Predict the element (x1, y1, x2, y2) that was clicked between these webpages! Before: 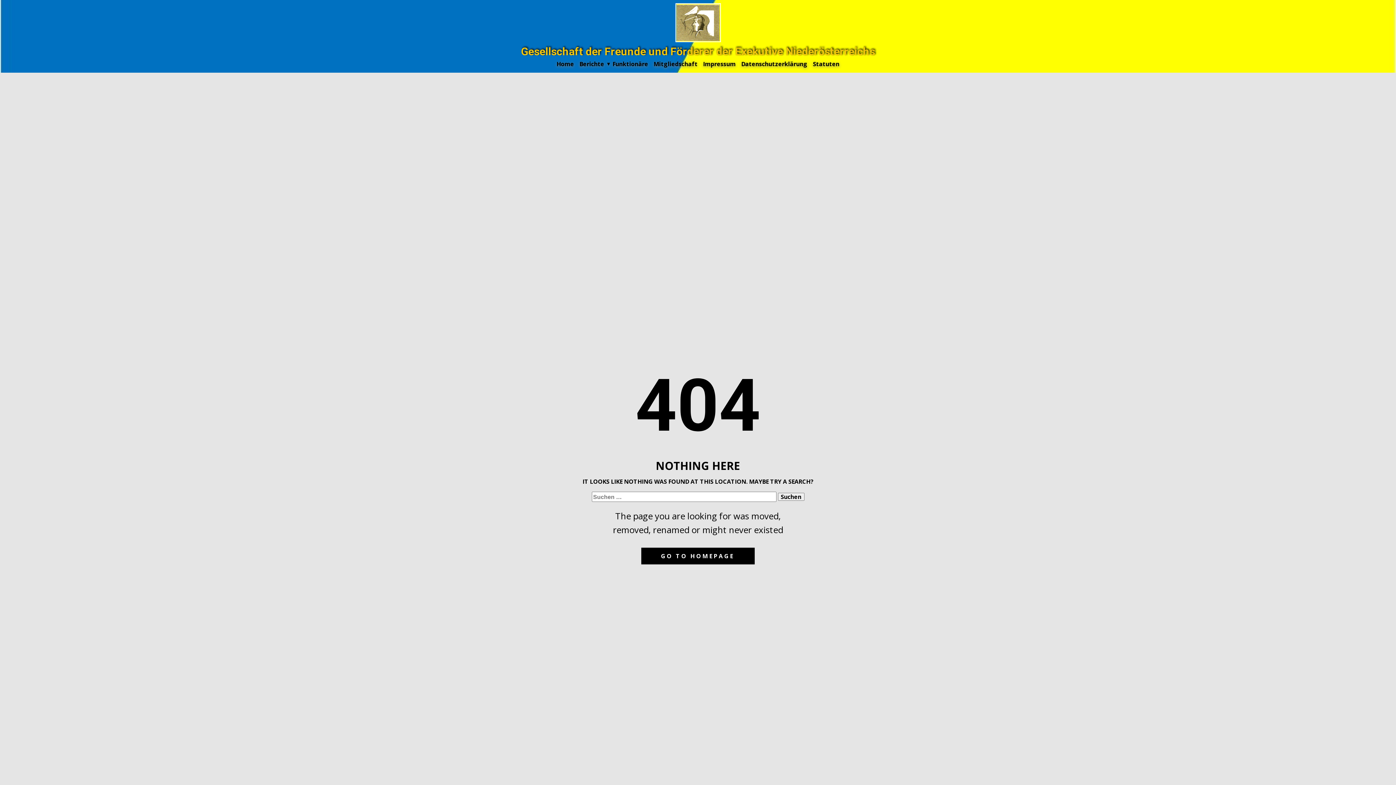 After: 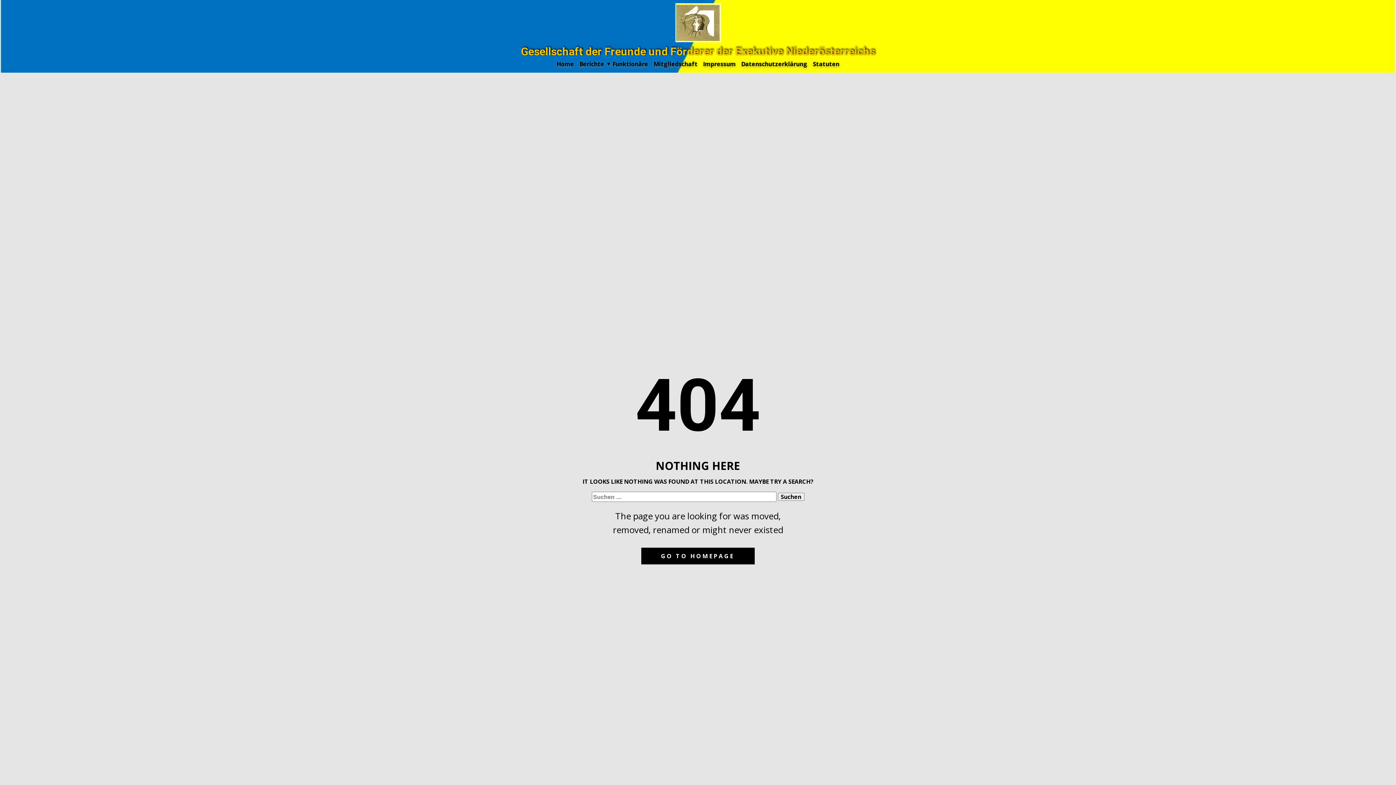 Action: label: GO TO HOMEPAGE bbox: (641, 548, 754, 564)